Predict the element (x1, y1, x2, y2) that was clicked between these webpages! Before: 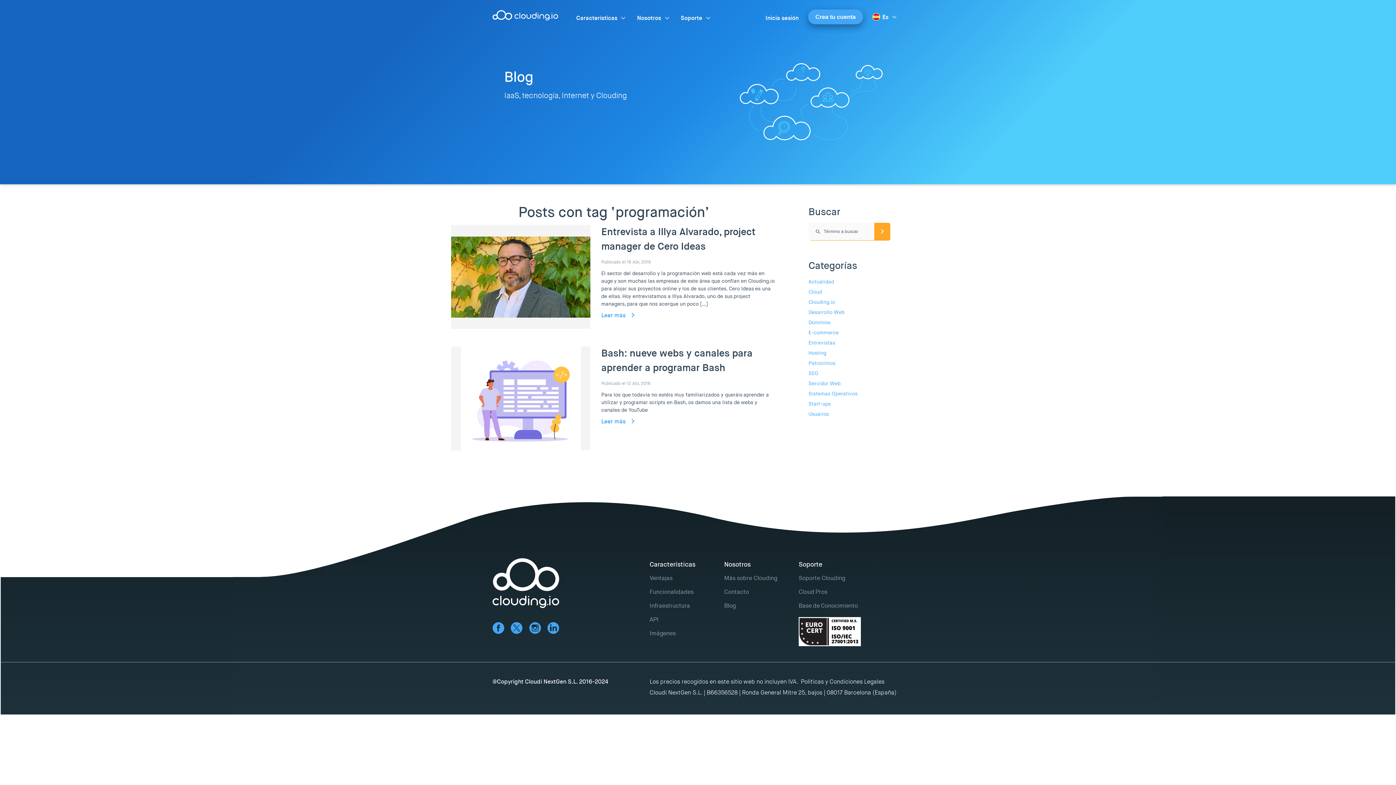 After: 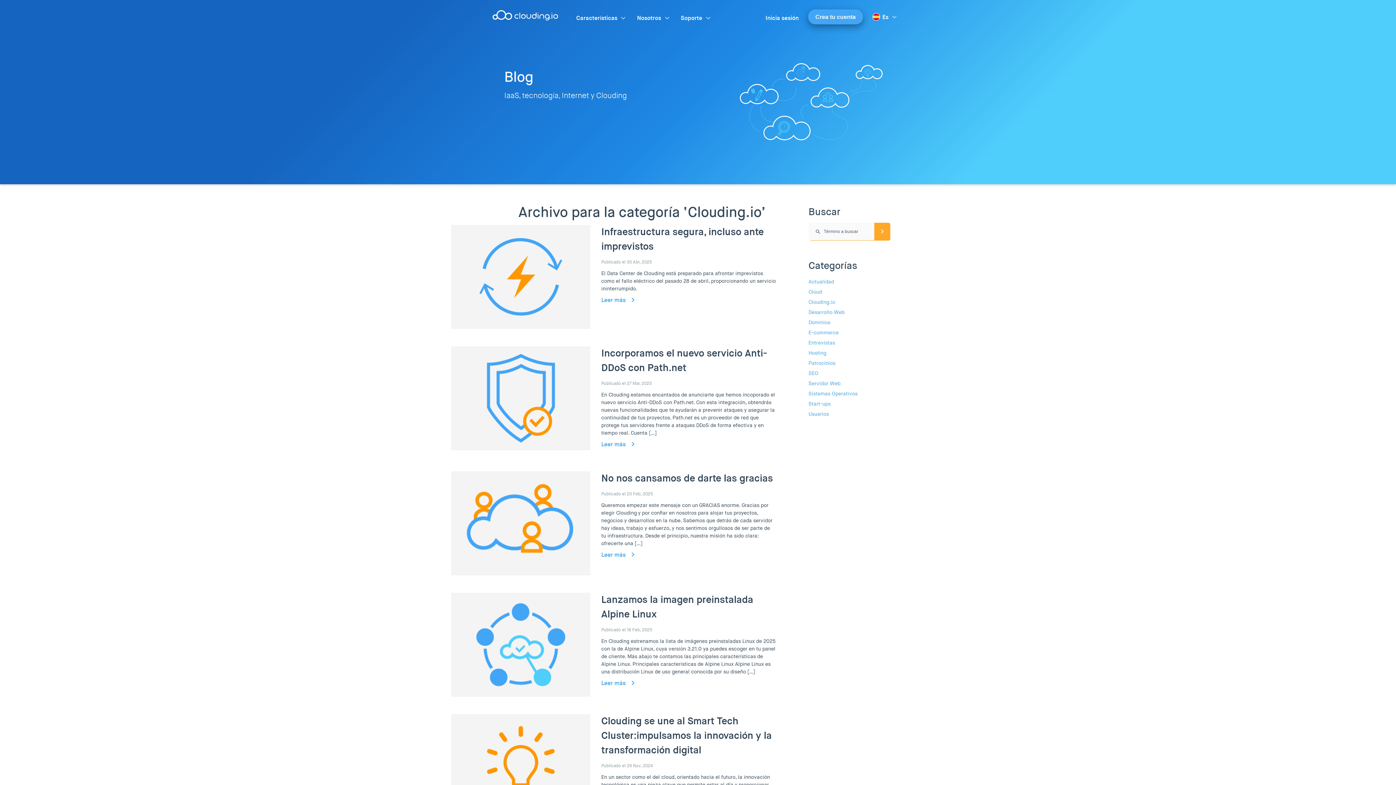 Action: label: Clouding.io bbox: (808, 298, 835, 305)